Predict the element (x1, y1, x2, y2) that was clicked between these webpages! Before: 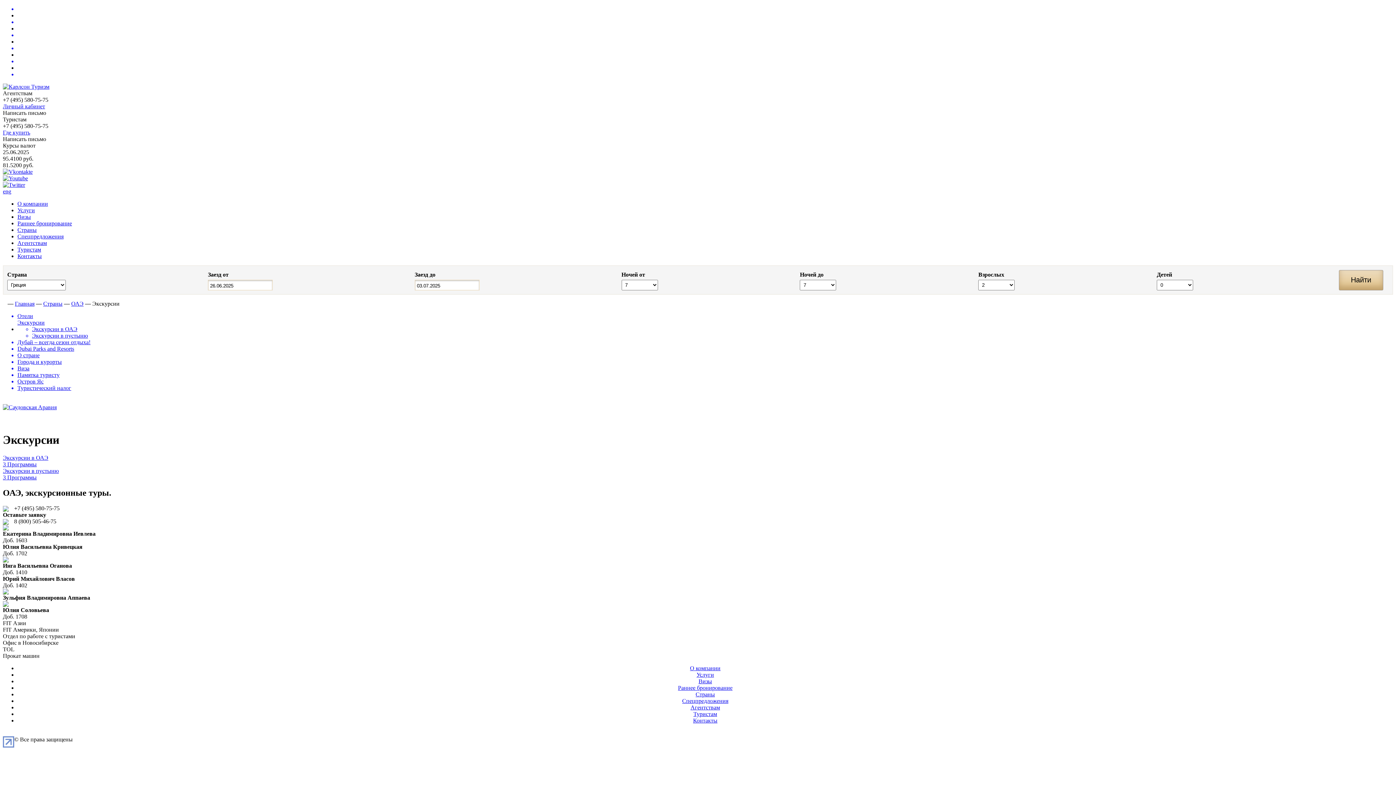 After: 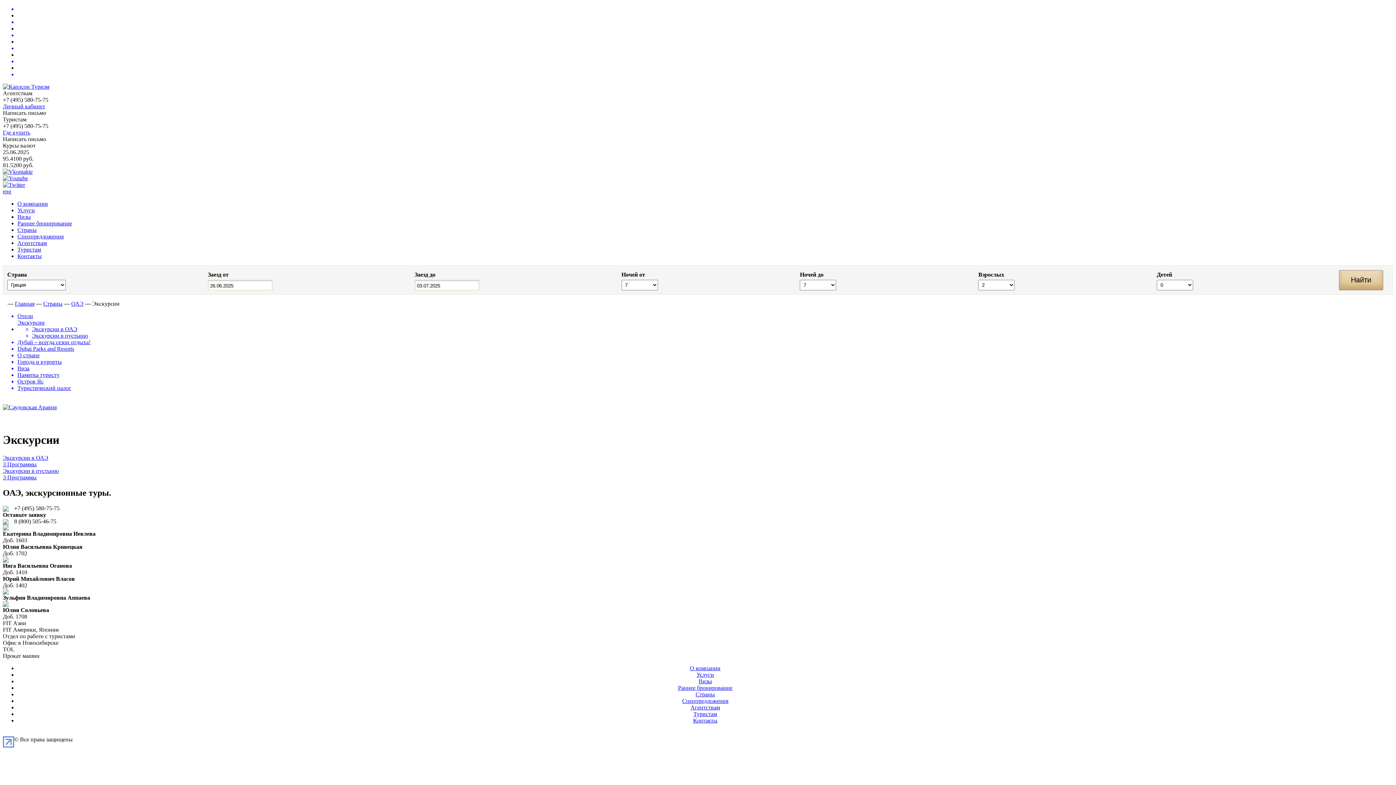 Action: bbox: (17, 5, 1393, 12)